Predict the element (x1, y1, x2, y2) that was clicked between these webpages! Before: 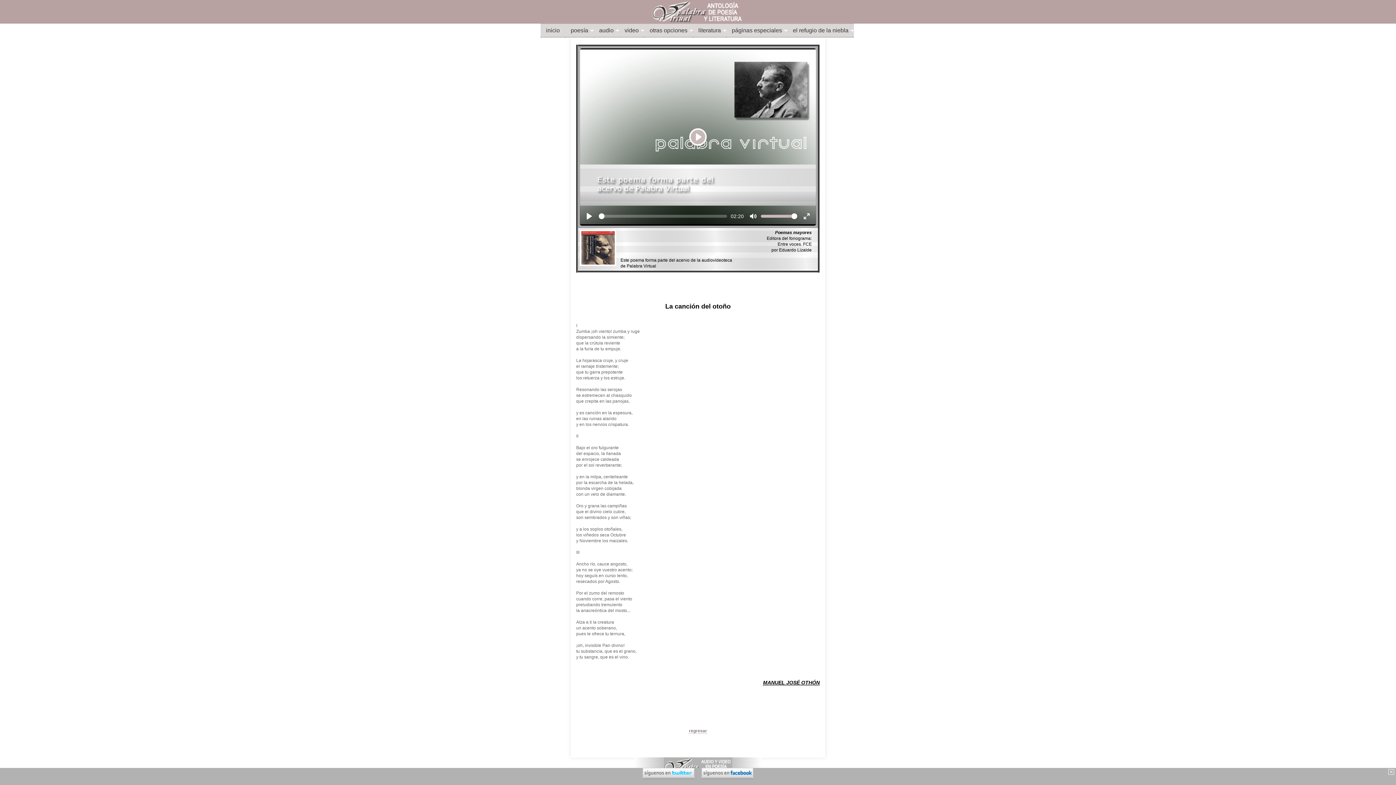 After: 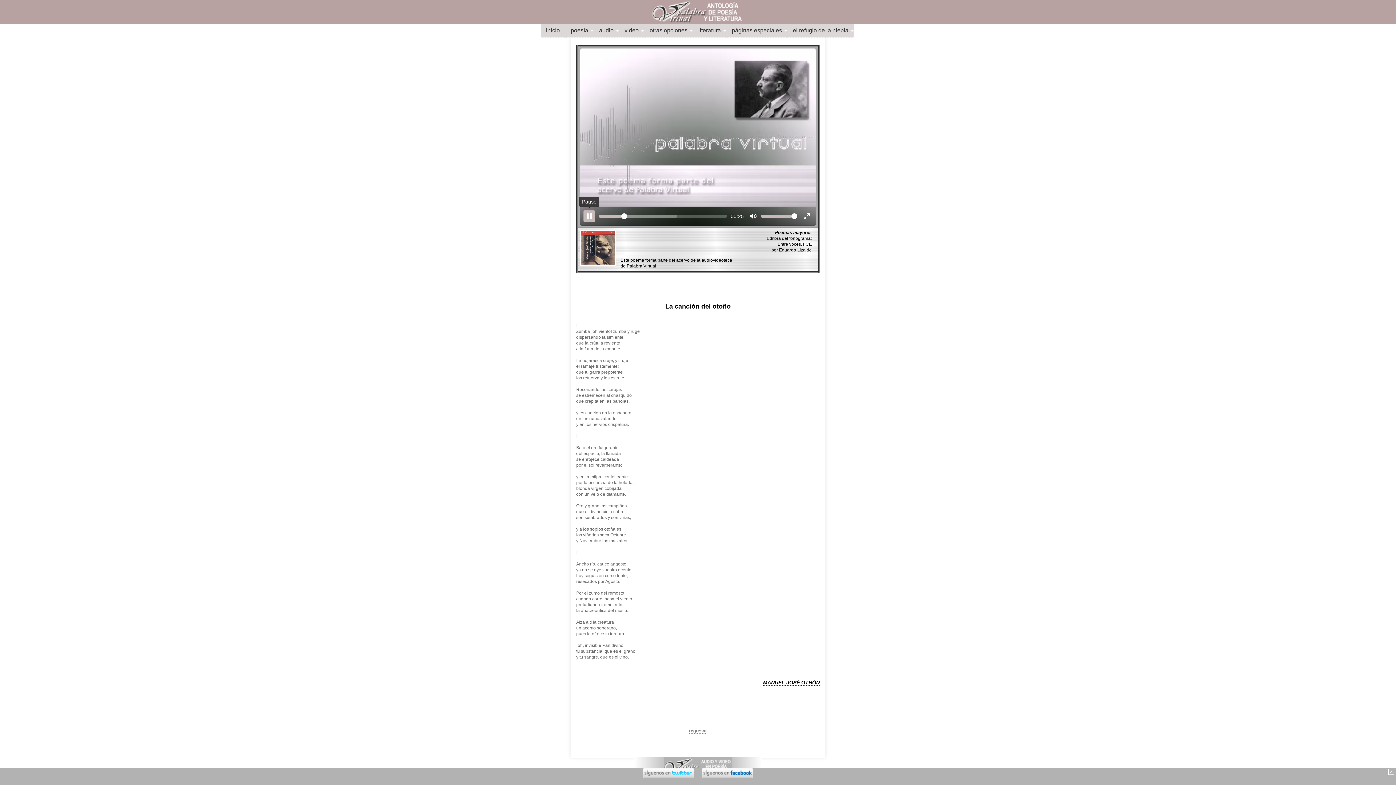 Action: bbox: (583, 210, 595, 222) label: Play, Video demo